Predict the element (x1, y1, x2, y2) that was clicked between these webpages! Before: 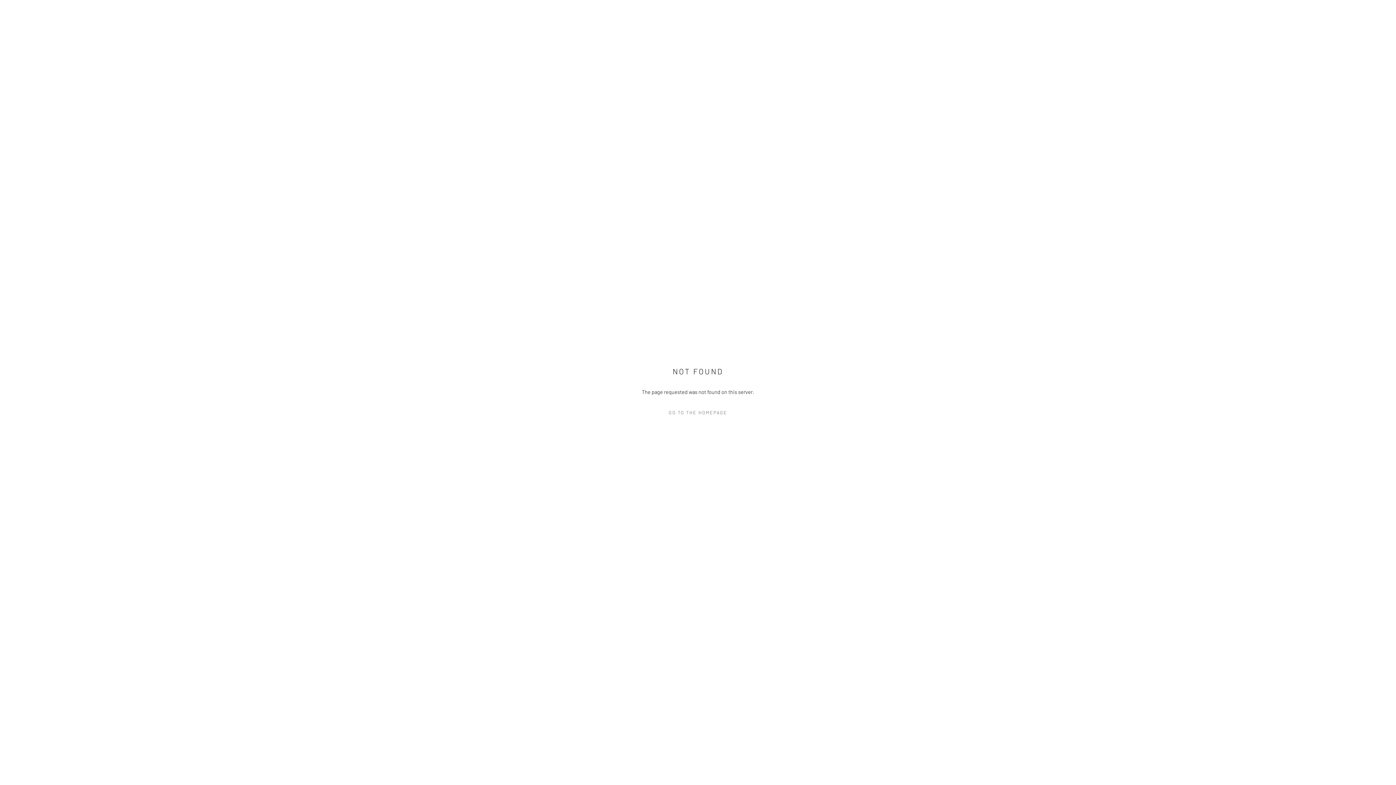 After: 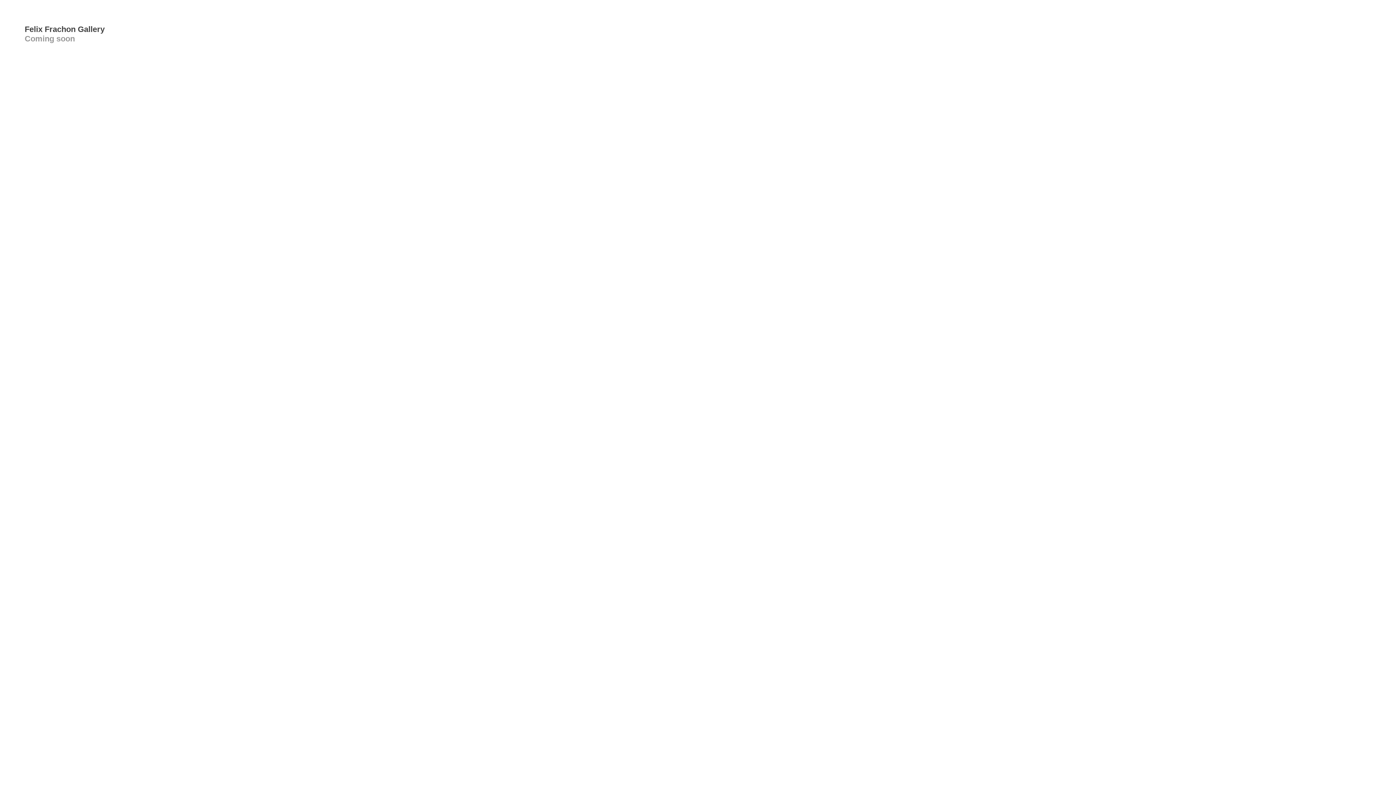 Action: label: GO TO THE HOMEPAGE bbox: (632, 407, 763, 418)